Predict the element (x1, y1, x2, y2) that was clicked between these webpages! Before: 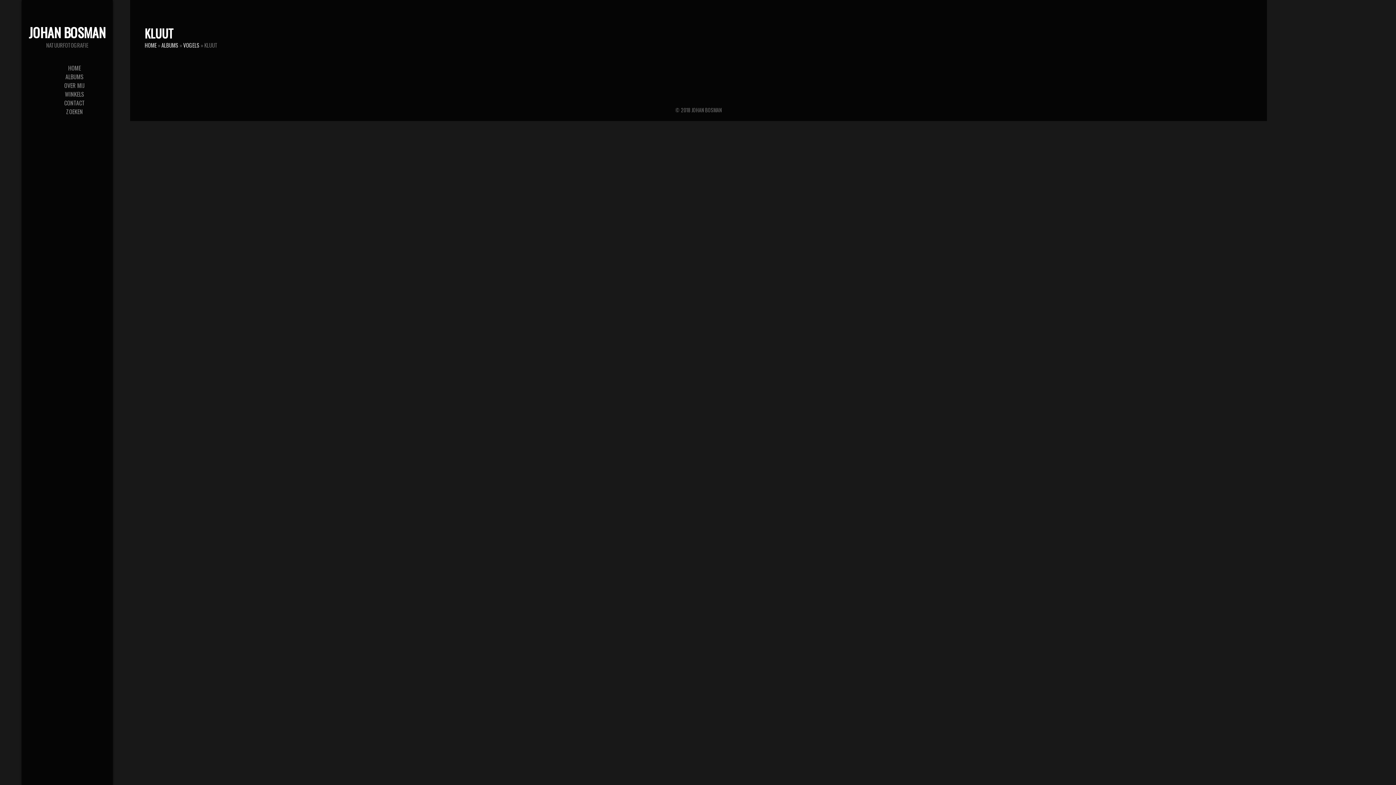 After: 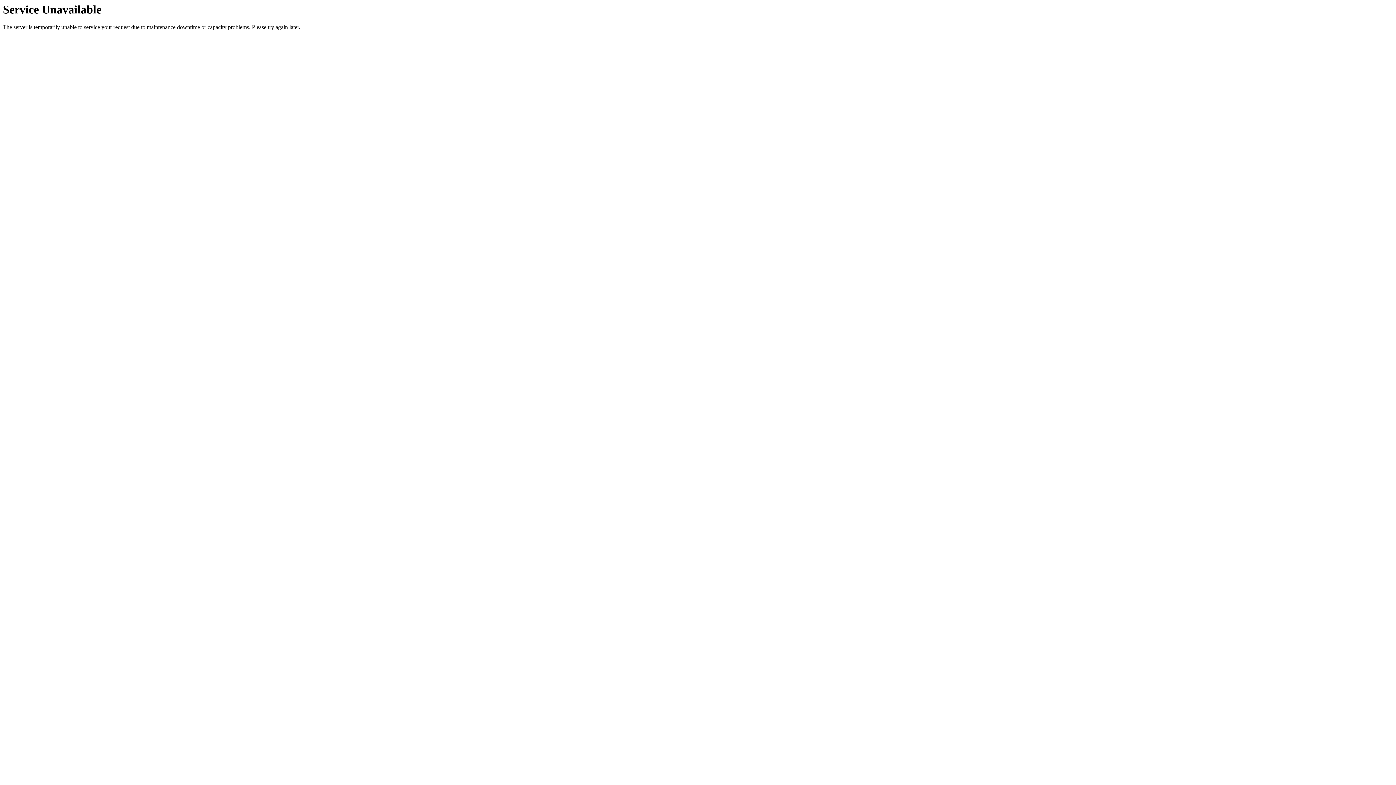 Action: label: HOME bbox: (144, 41, 156, 49)